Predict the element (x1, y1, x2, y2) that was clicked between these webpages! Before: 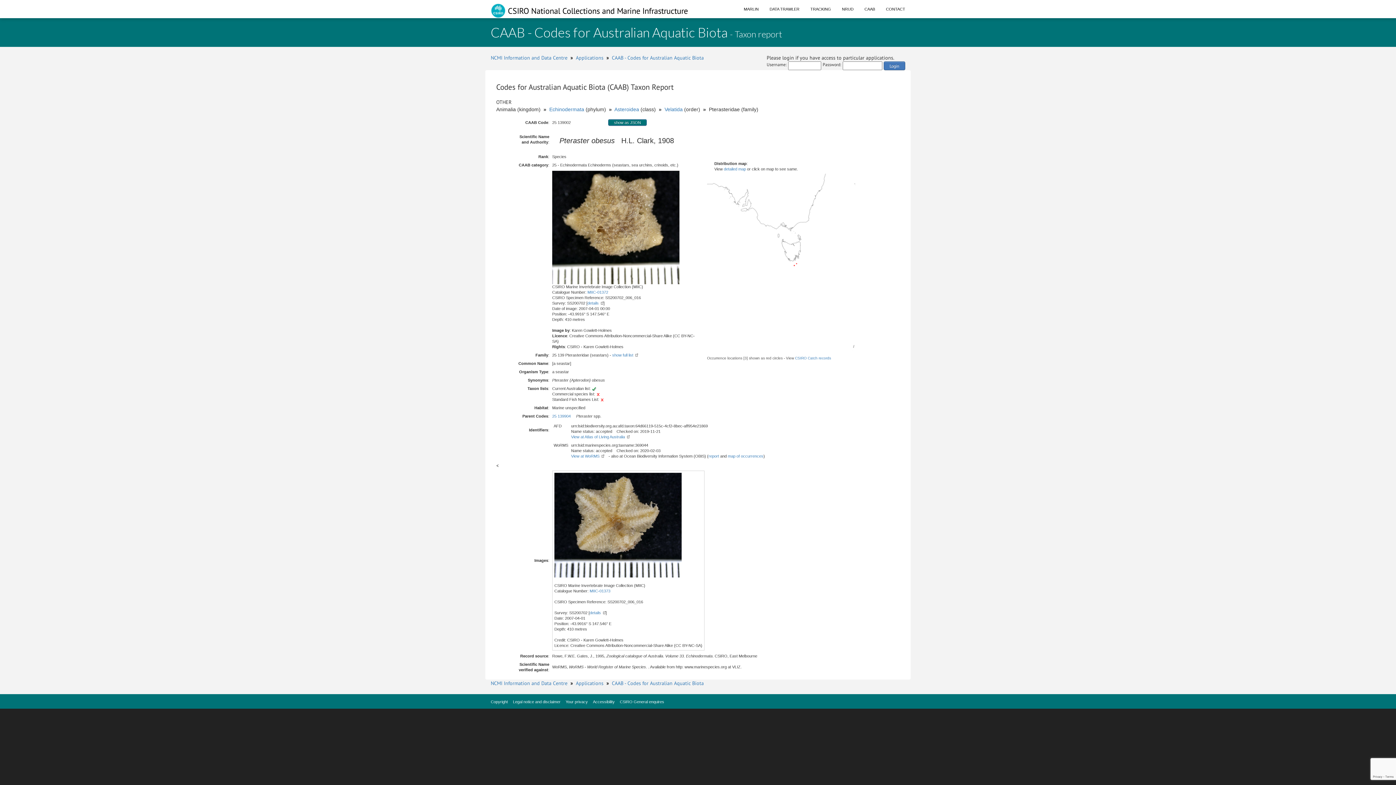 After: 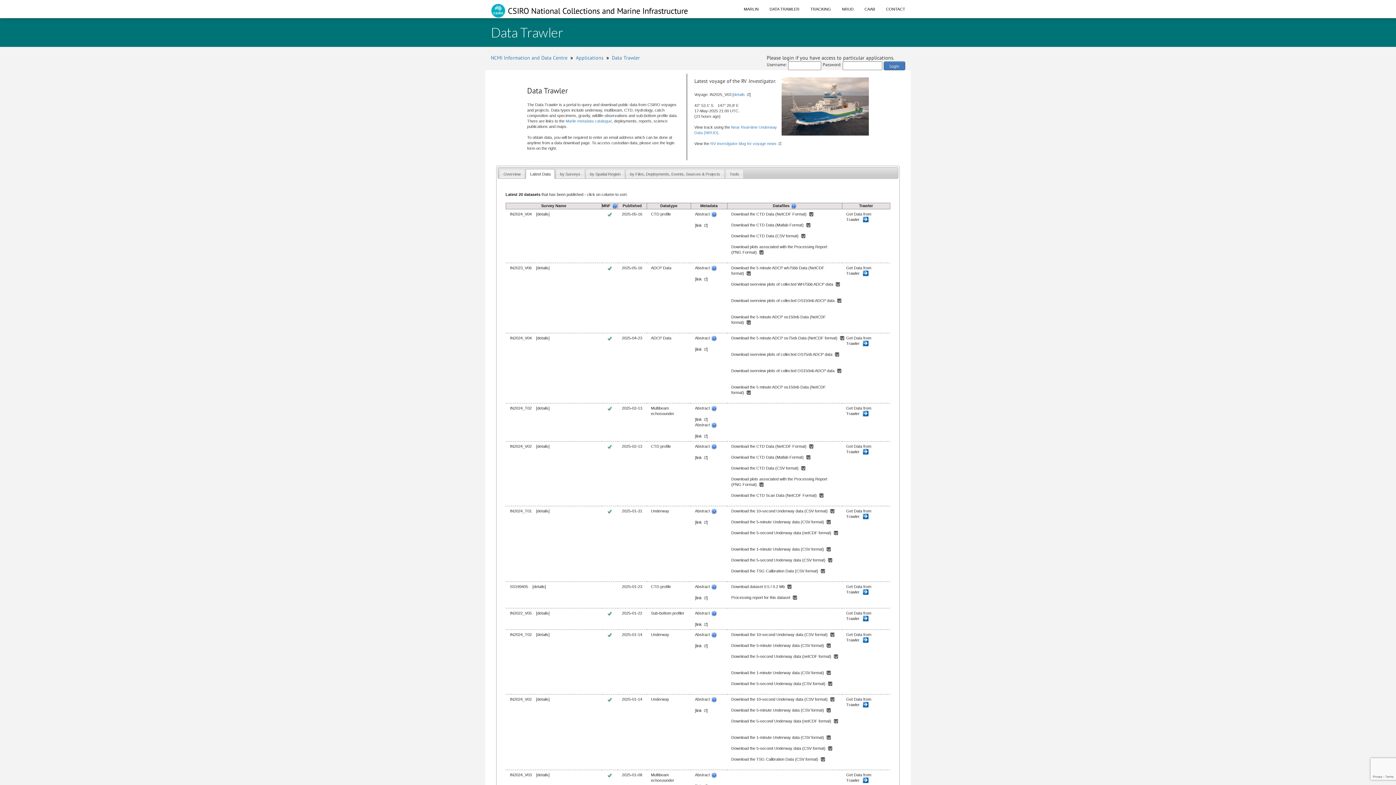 Action: label: TRACKING bbox: (805, 0, 836, 18)